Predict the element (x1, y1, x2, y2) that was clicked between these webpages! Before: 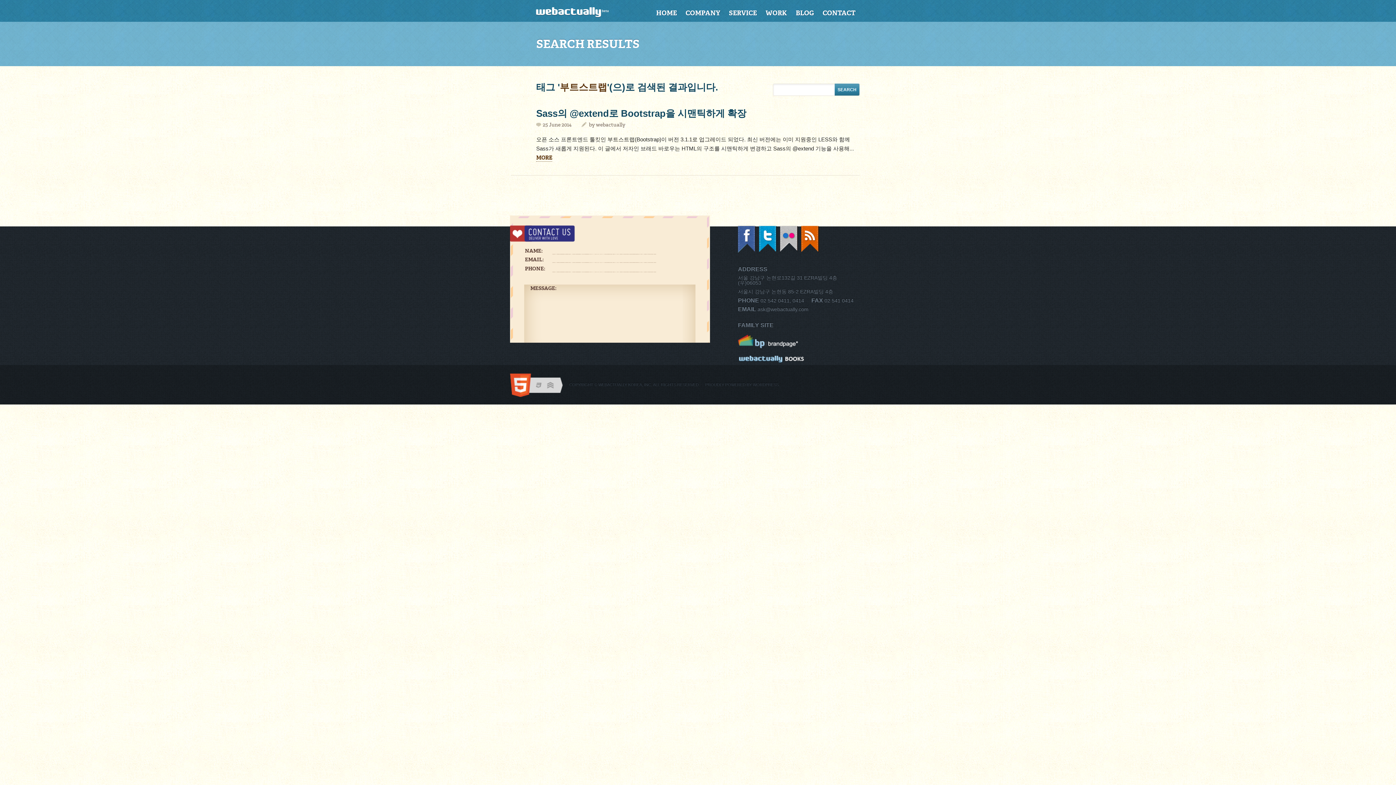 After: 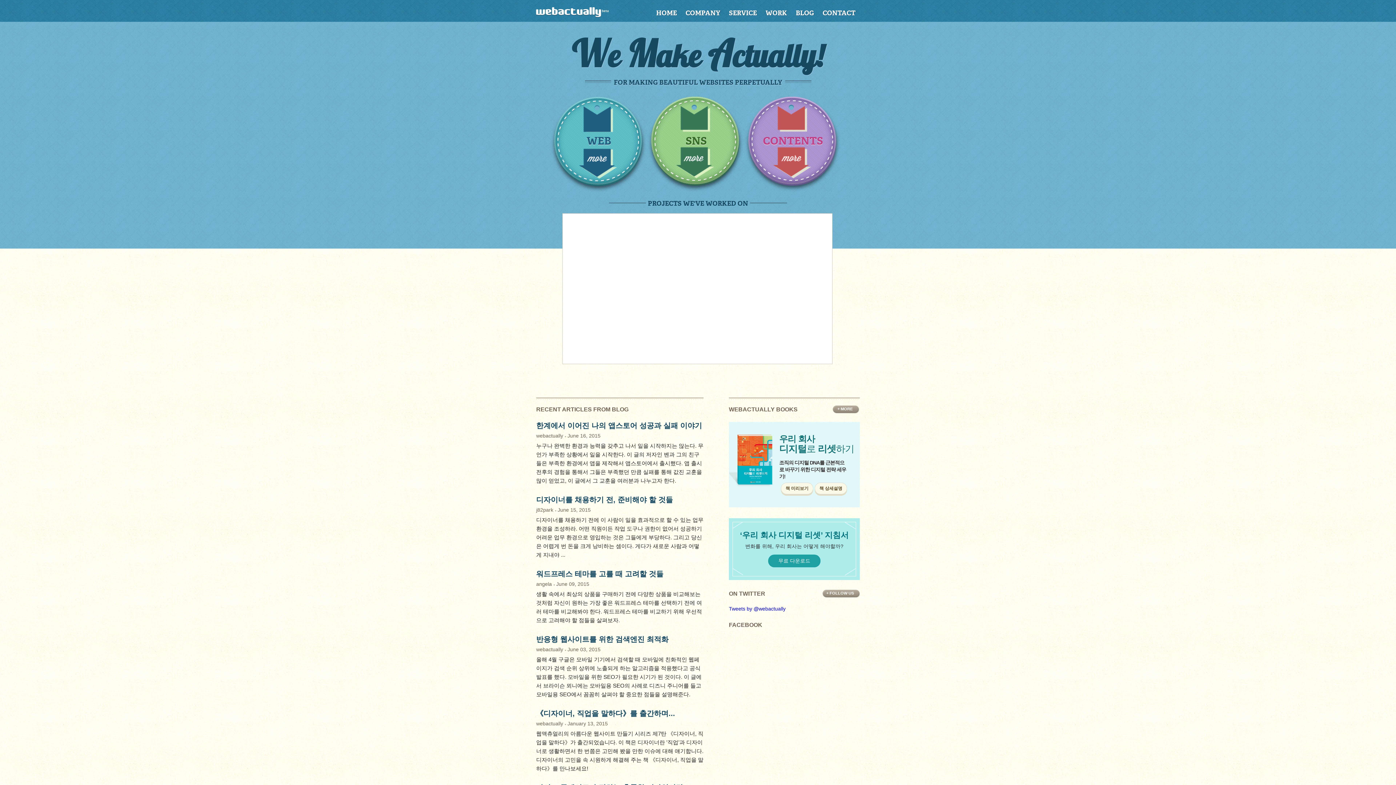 Action: bbox: (791, 0, 818, 21) label: BLOG